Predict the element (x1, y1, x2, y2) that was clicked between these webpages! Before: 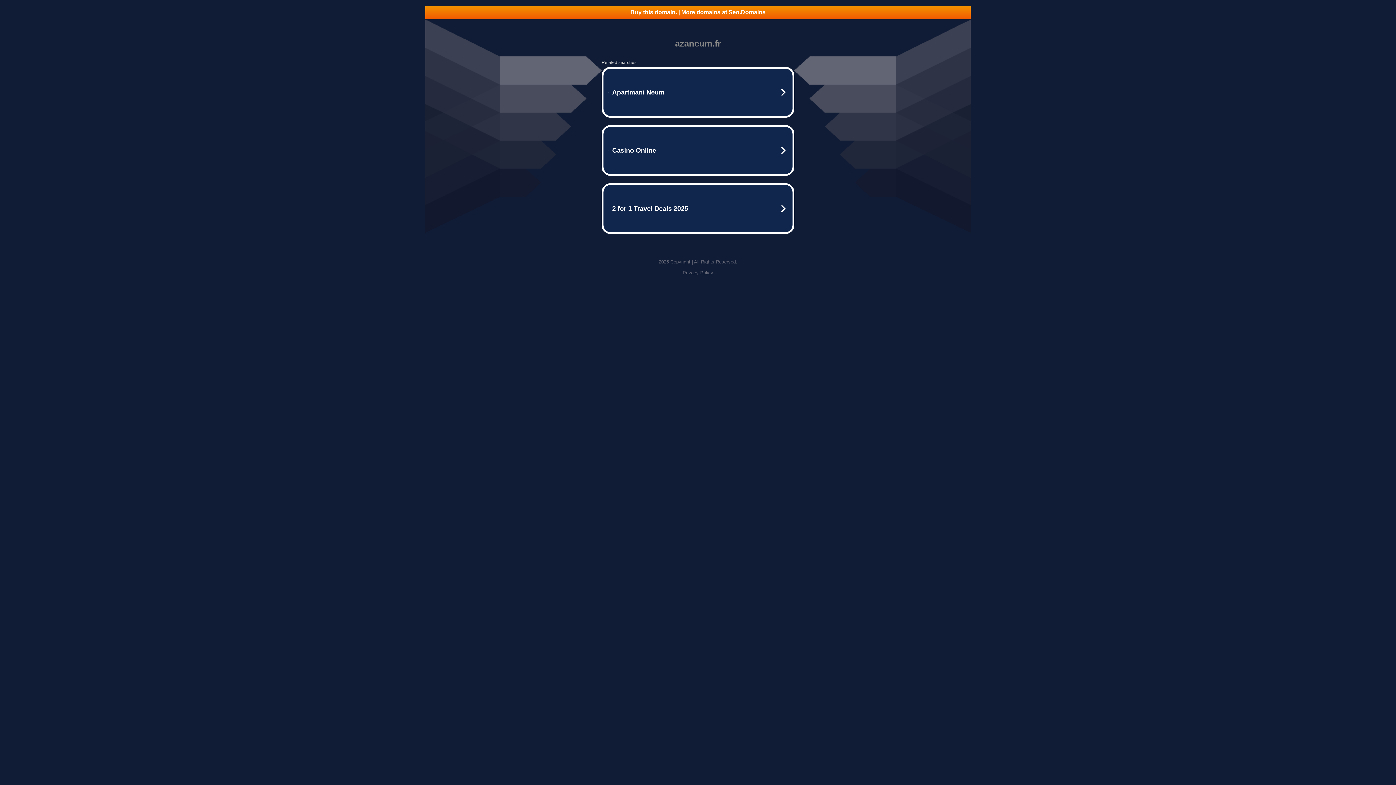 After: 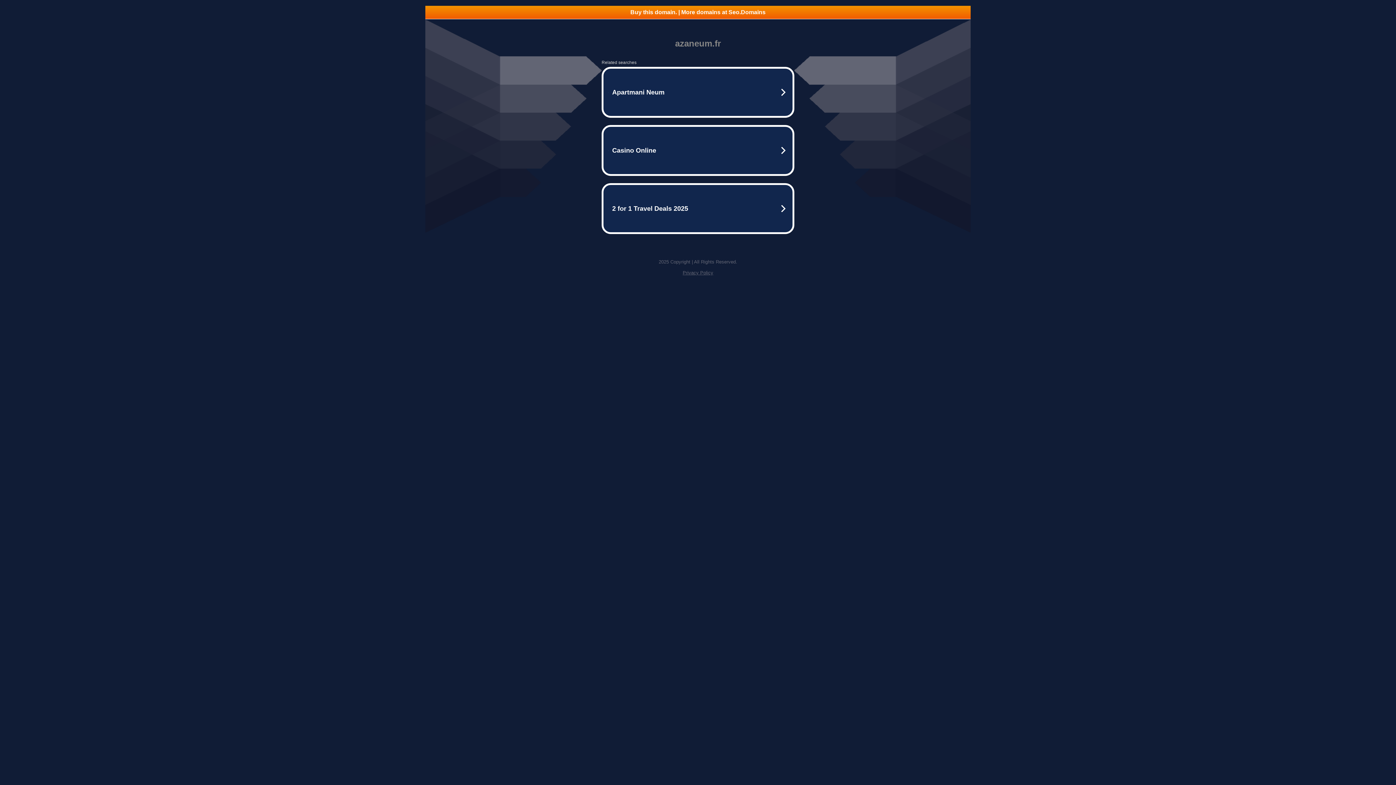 Action: label: Privacy Policy bbox: (682, 270, 713, 275)